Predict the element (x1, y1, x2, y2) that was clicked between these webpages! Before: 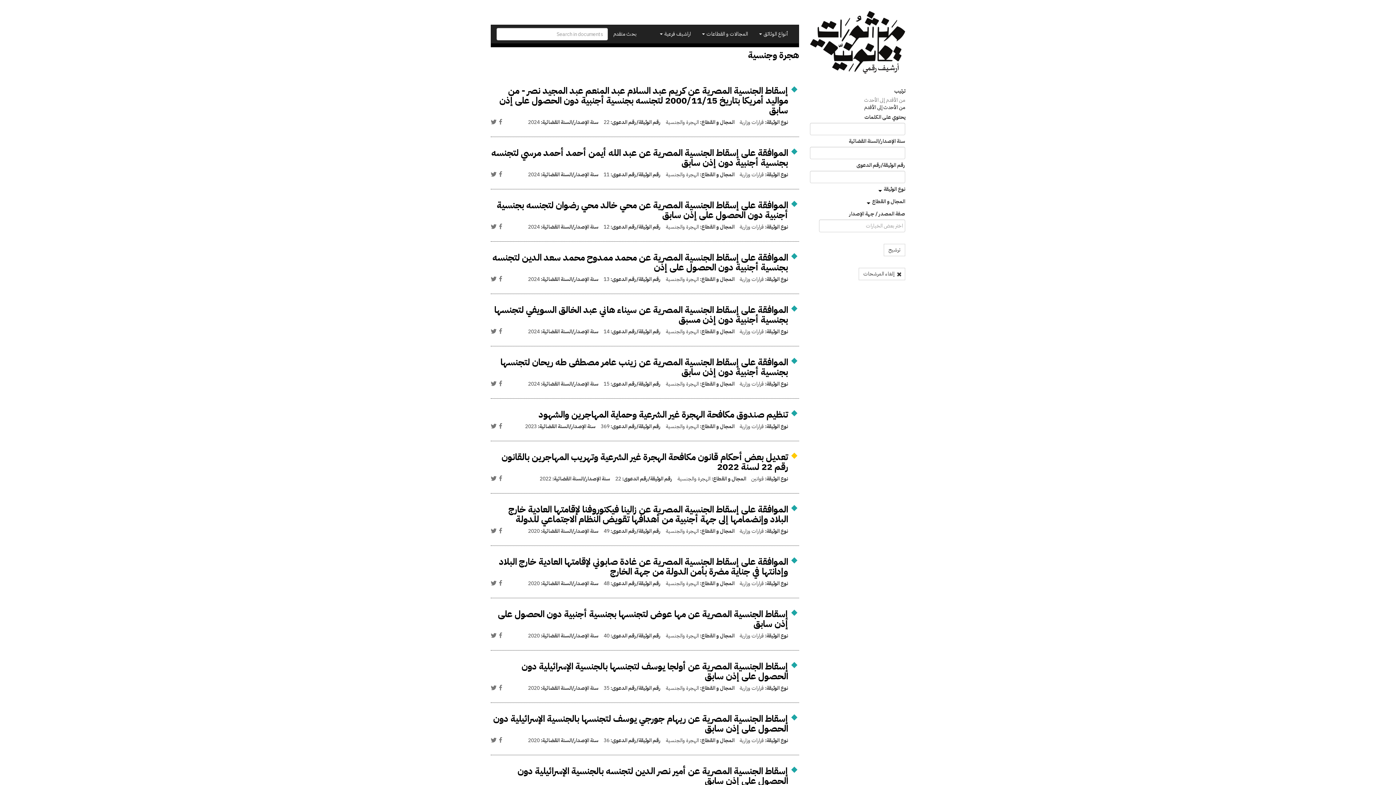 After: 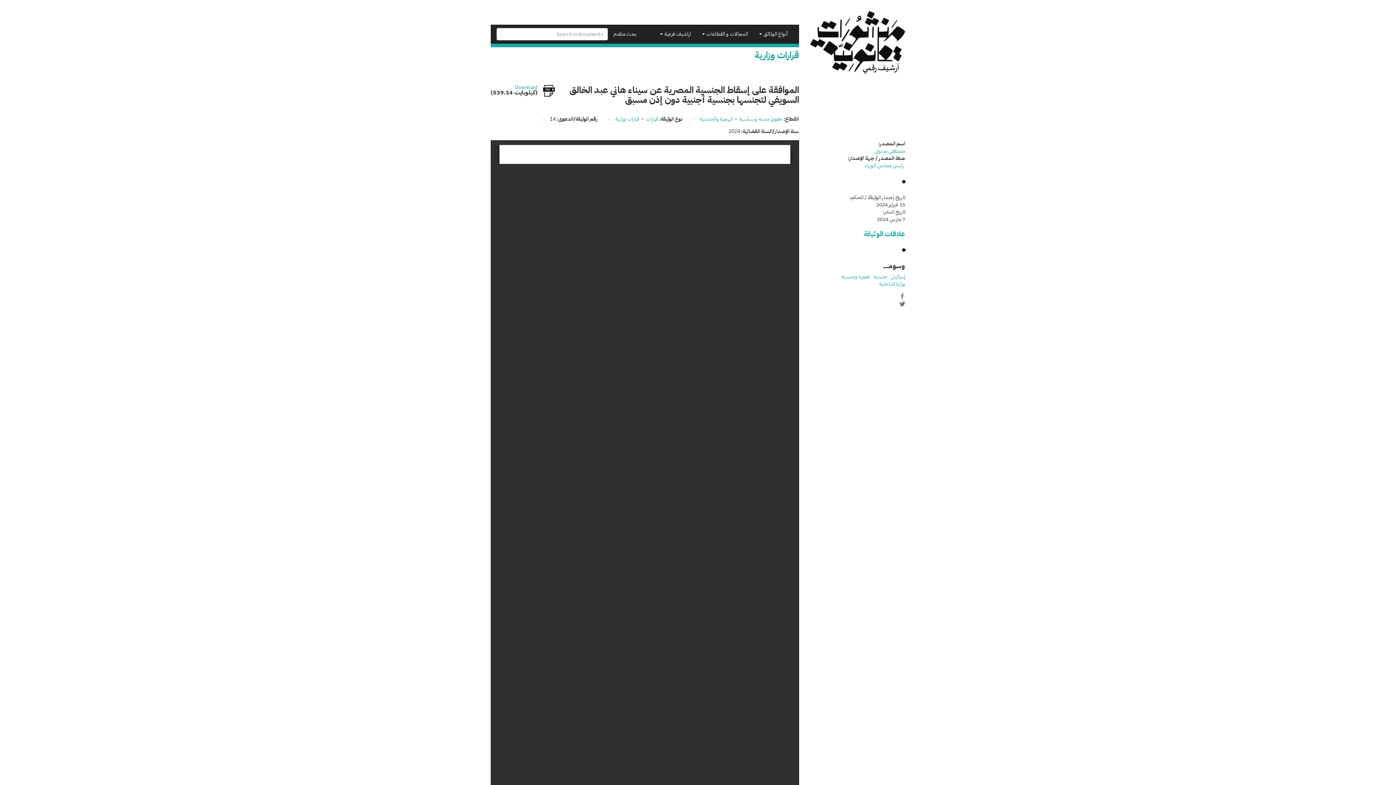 Action: bbox: (494, 303, 788, 326) label: الموافقة على إسقاط الجنسية المصرية عن سيناء هاني عبد الخالق السويفي لتجنسها بجنسية أجنبية دون إذن مسبق